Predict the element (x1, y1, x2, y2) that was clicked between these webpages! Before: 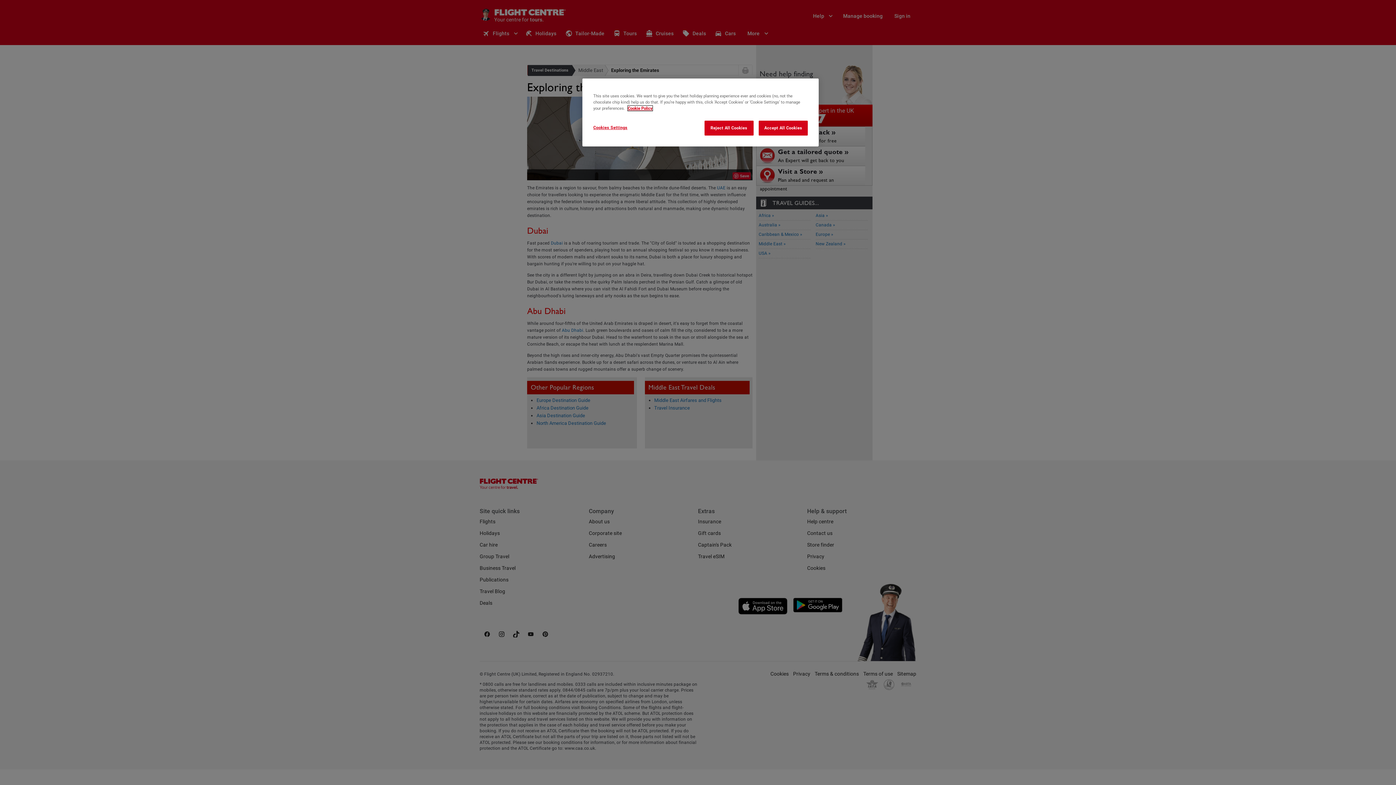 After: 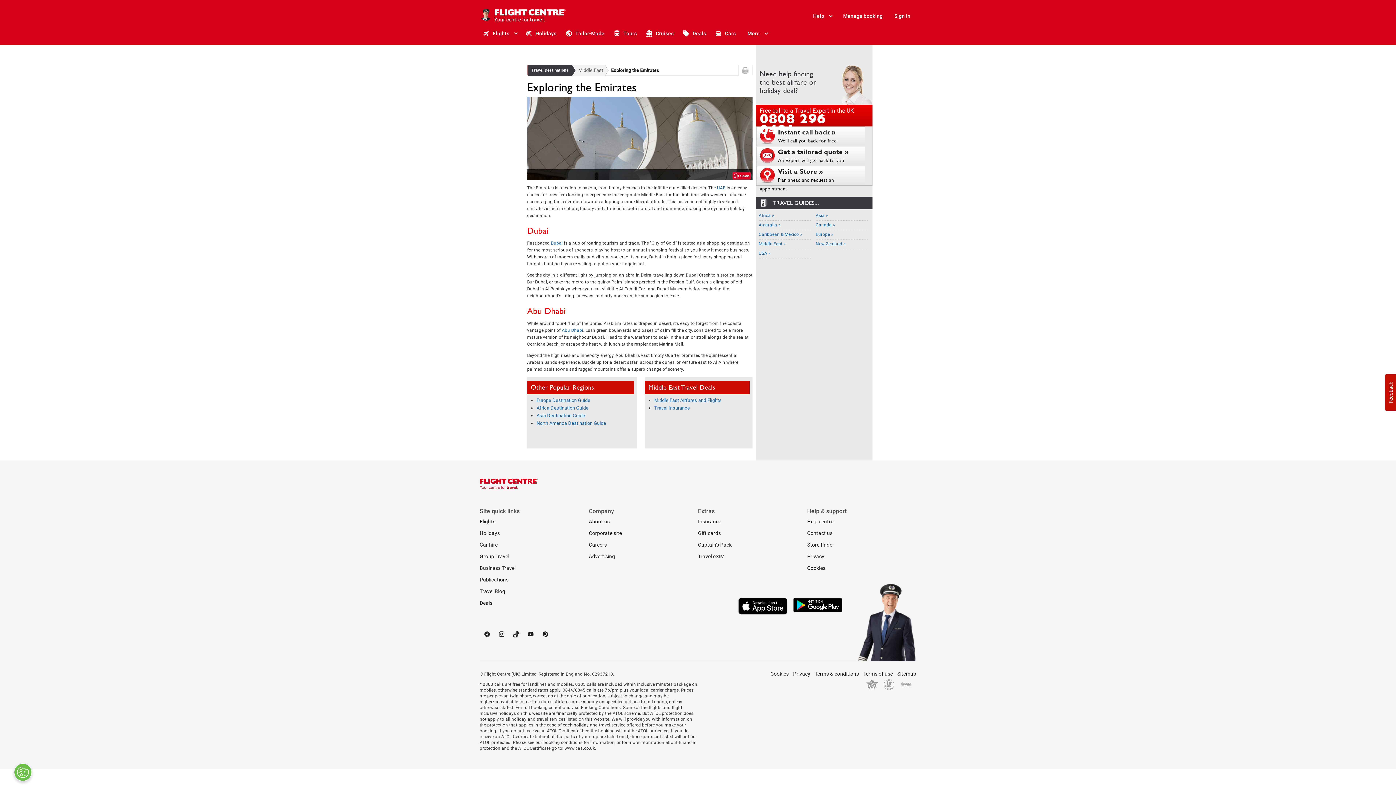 Action: label: Accept All Cookies bbox: (758, 120, 808, 135)